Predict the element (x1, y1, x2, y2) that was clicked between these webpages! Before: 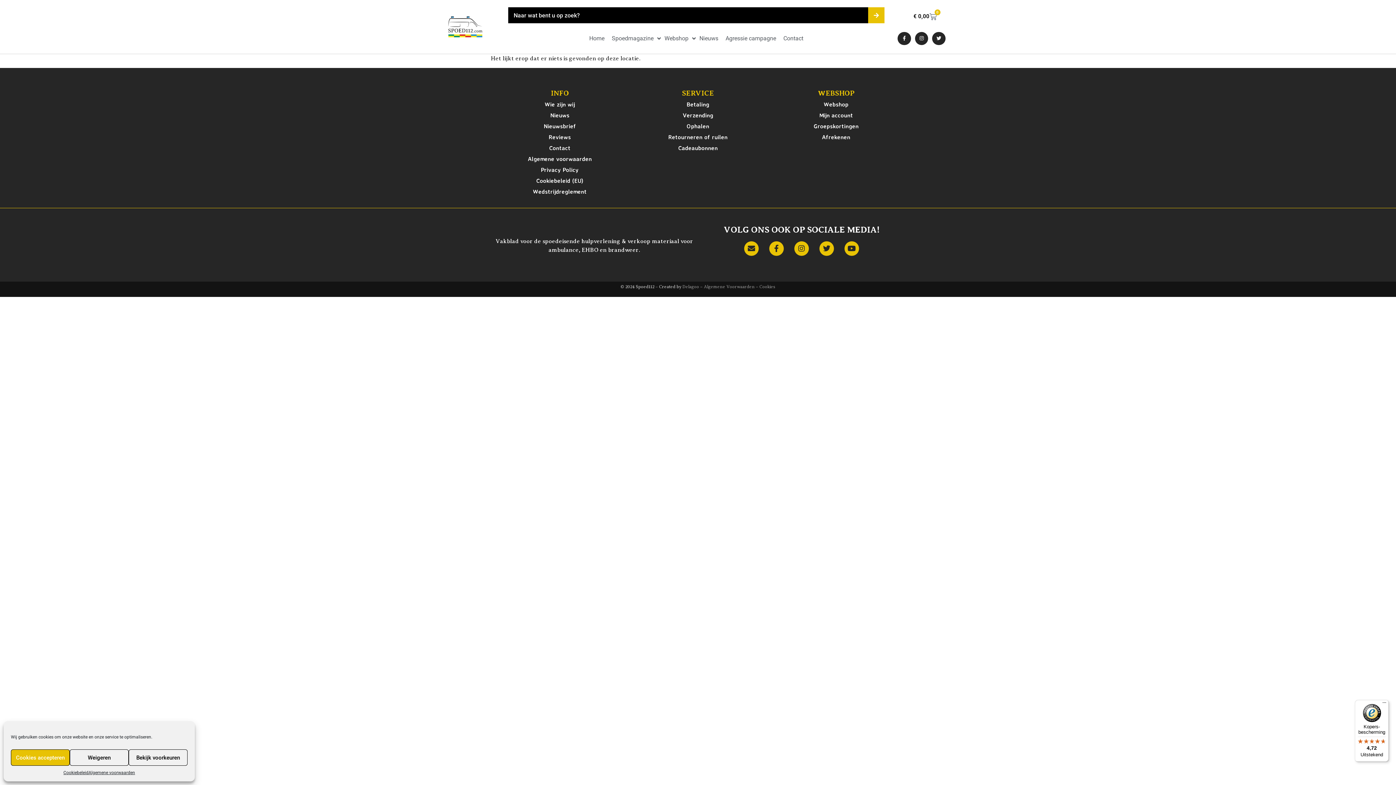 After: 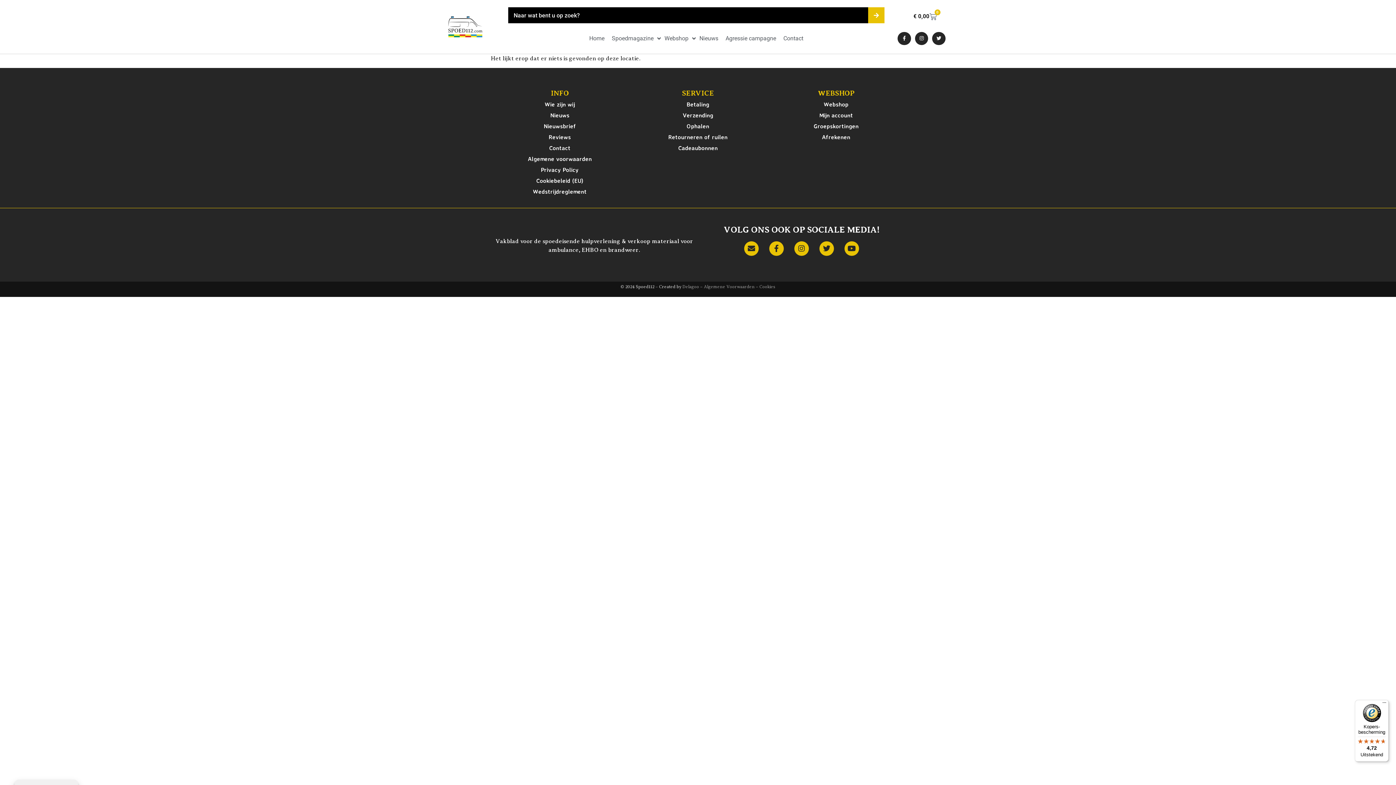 Action: label: Weigeren bbox: (69, 749, 128, 766)